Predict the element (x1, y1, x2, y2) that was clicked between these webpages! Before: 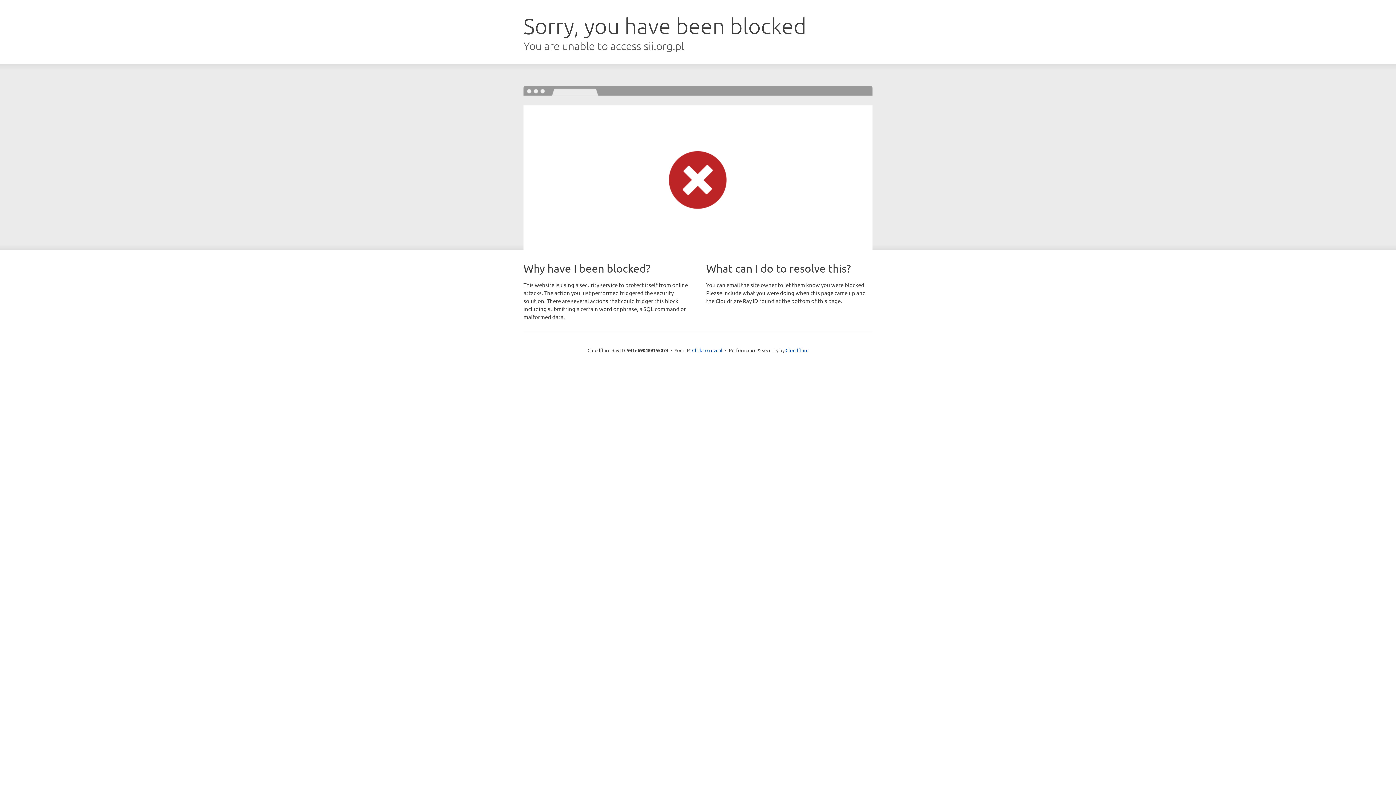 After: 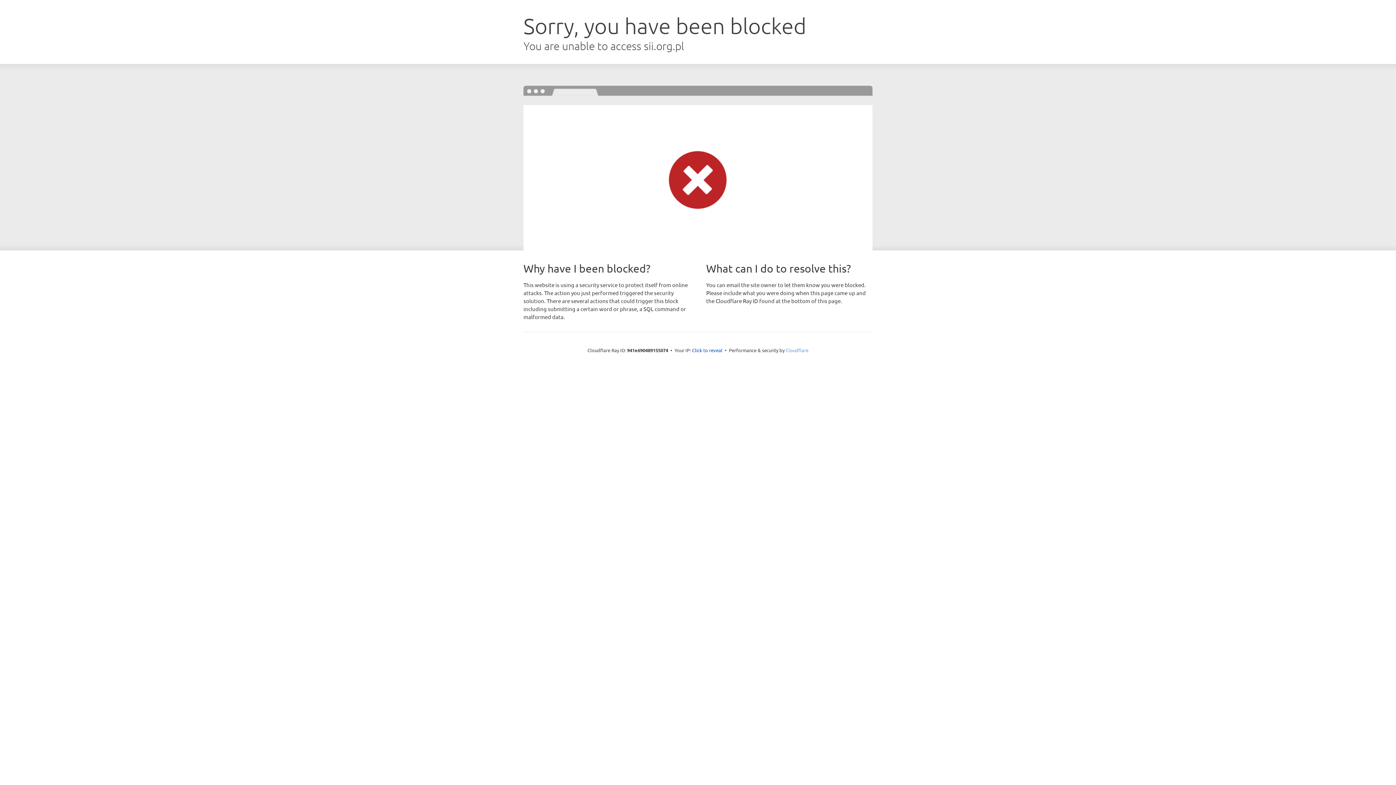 Action: label: Cloudflare bbox: (785, 347, 808, 353)